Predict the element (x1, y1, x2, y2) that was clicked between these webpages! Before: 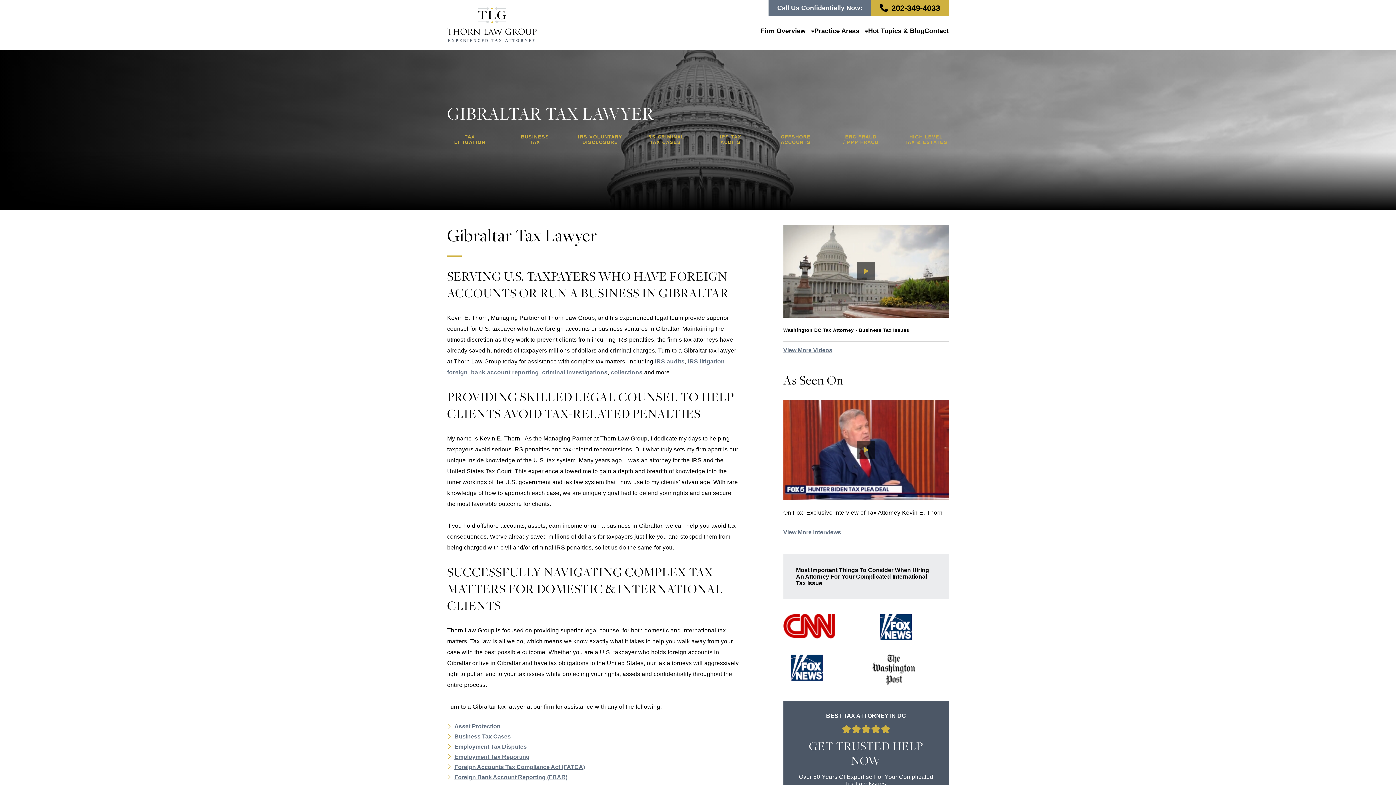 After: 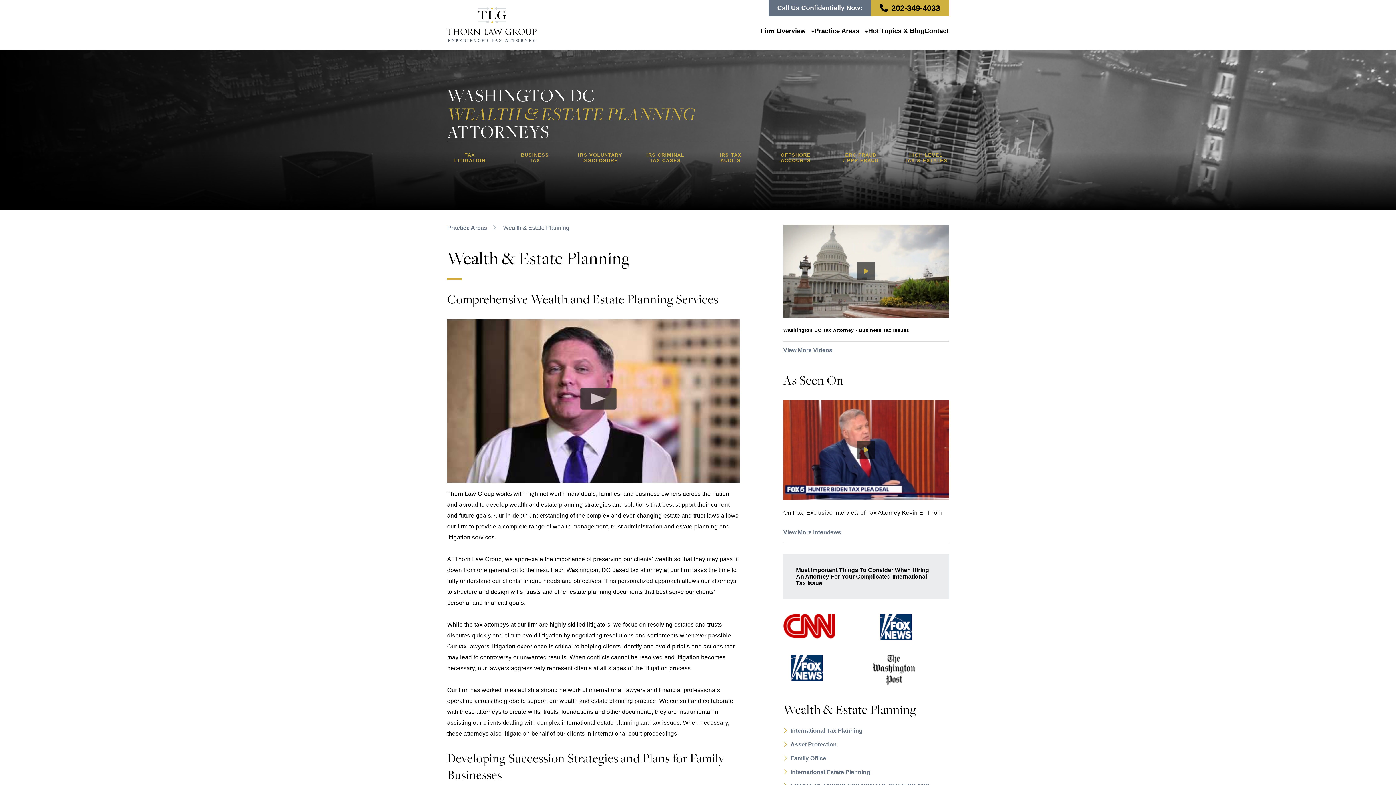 Action: bbox: (903, 134, 949, 144) label: HIGH LEVEL
TAX & ESTATES